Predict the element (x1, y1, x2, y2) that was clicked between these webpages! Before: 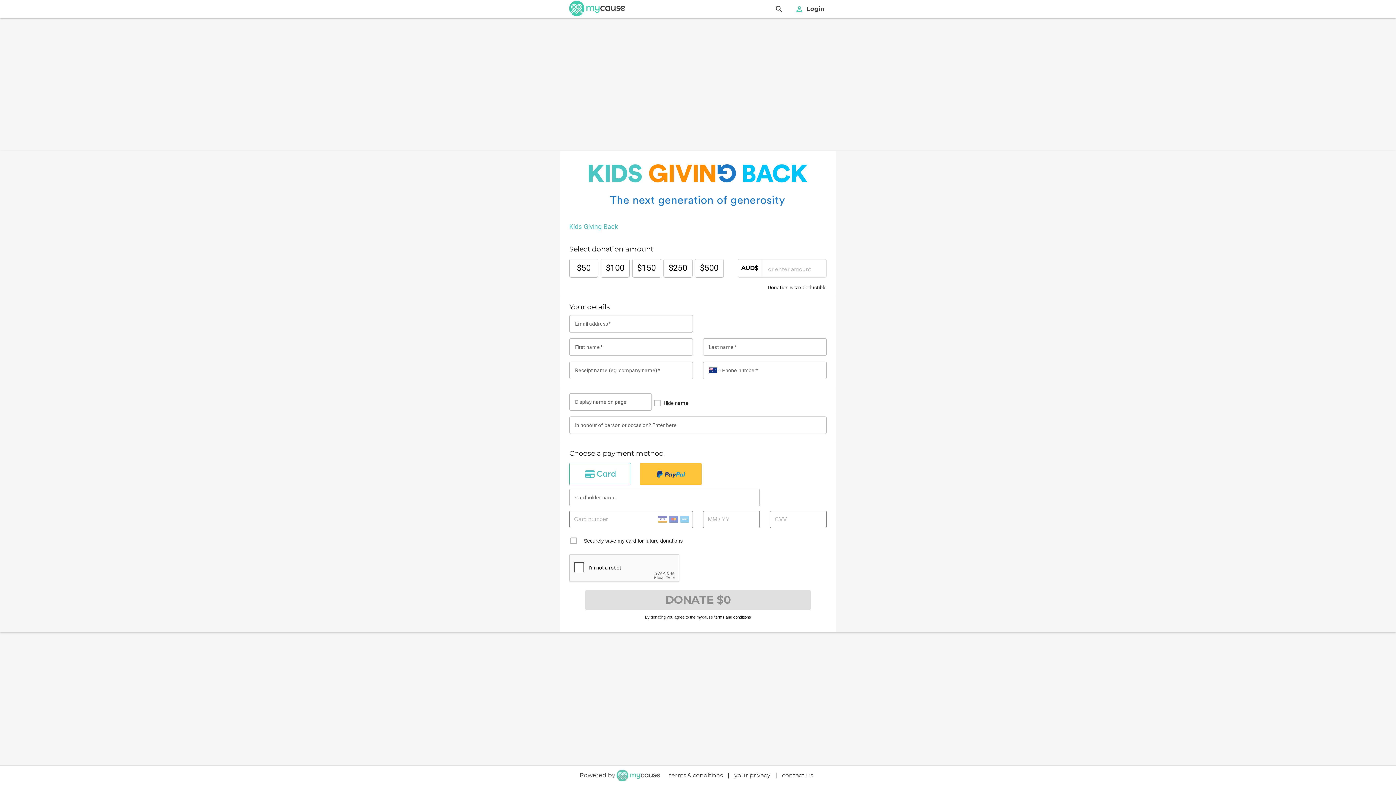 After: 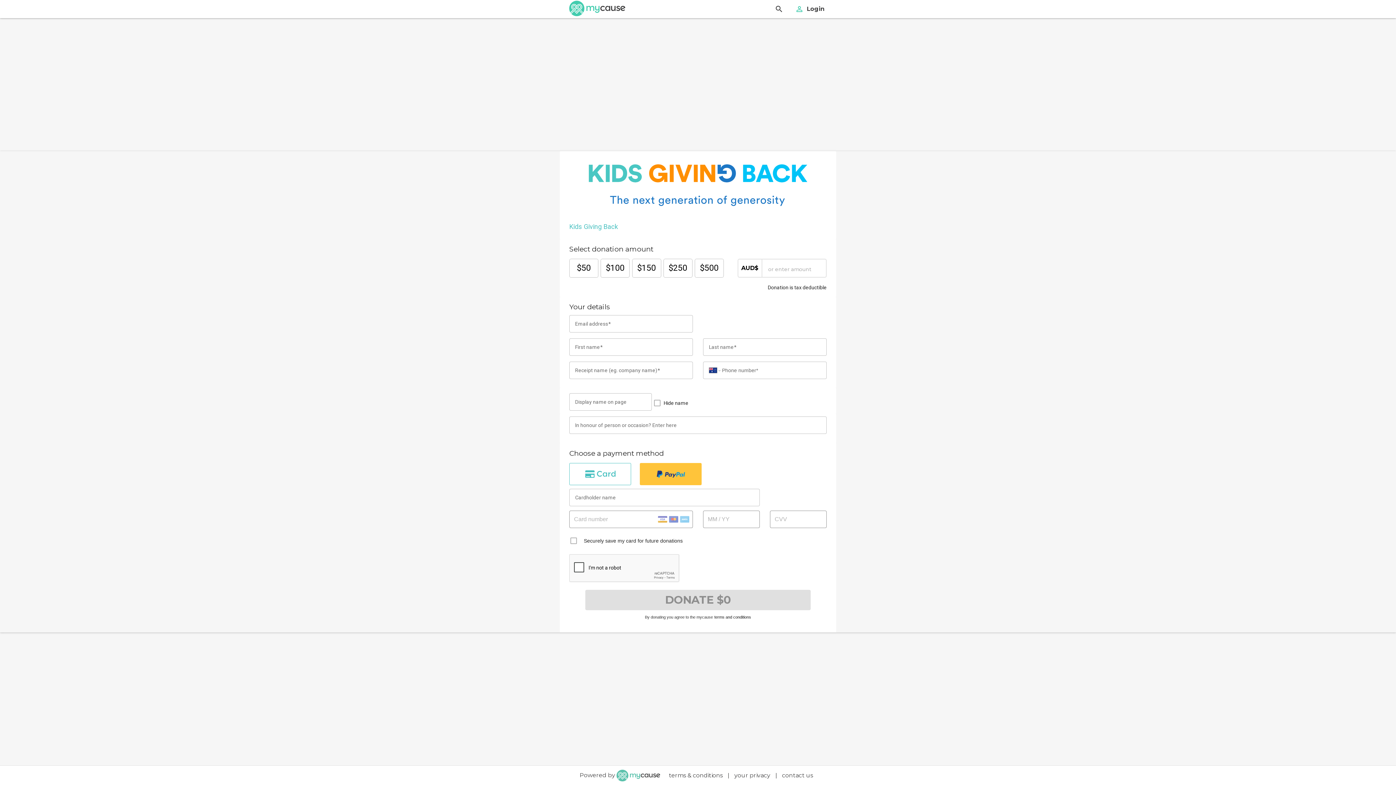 Action: label: terms and conditions bbox: (714, 615, 751, 619)